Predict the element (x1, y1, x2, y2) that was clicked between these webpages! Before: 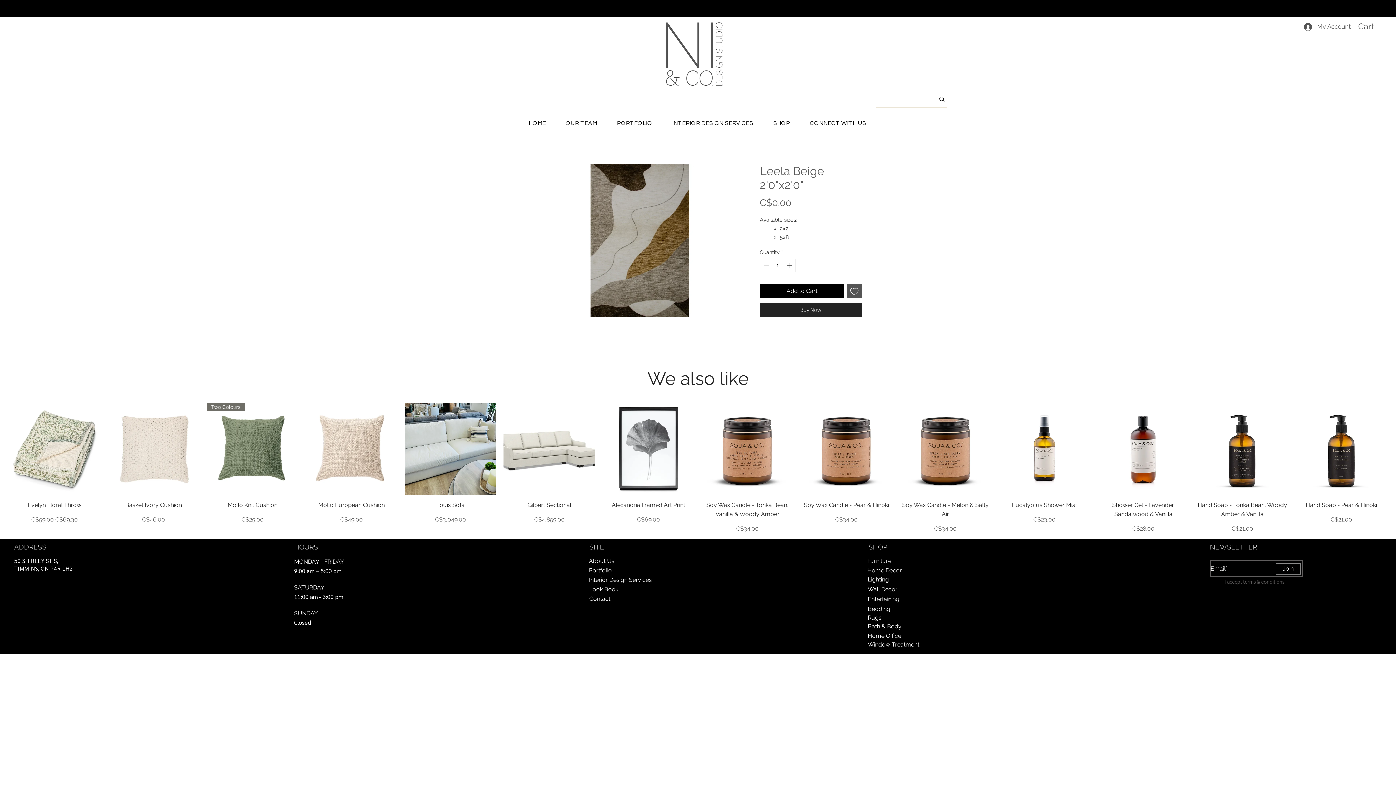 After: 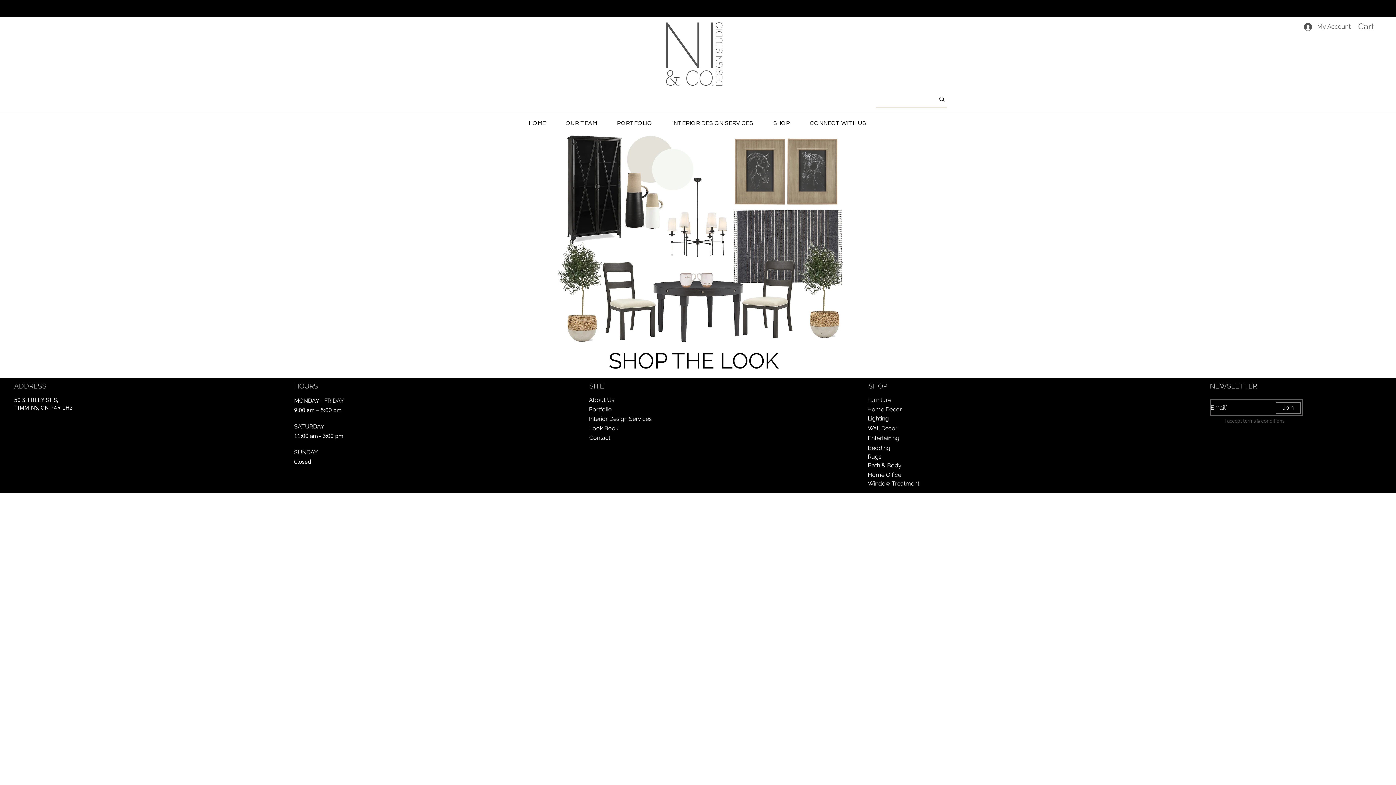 Action: bbox: (589, 586, 618, 593) label: Look Book